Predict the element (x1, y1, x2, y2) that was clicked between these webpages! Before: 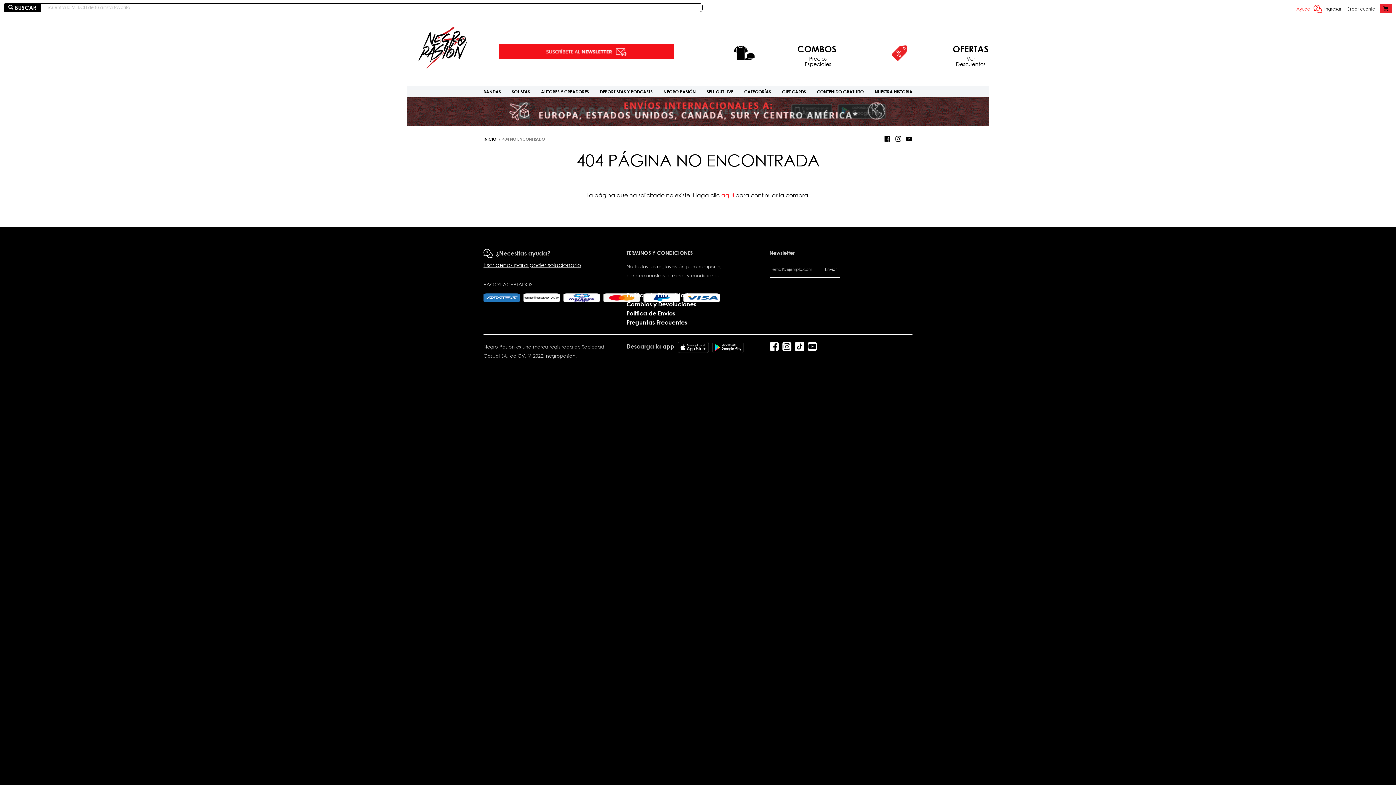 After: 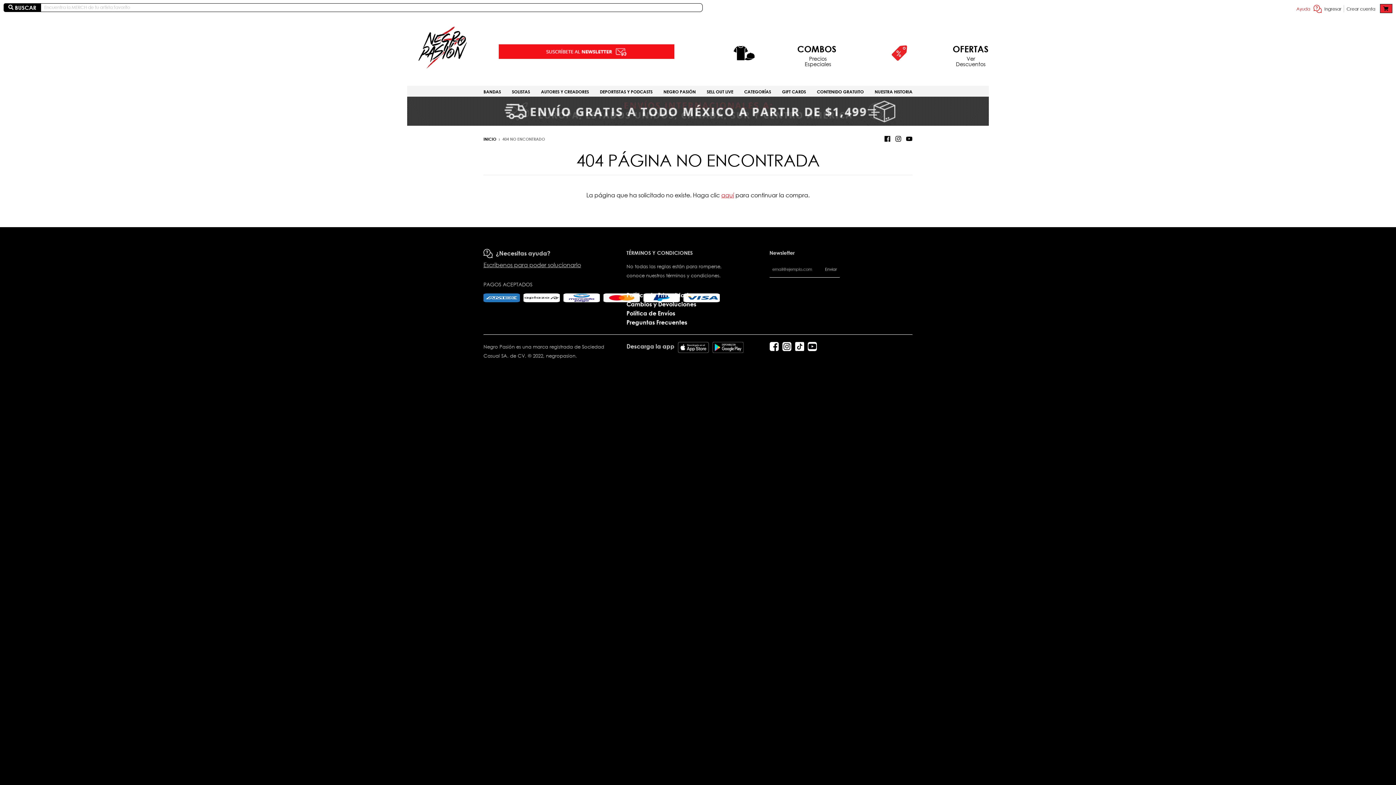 Action: bbox: (483, 261, 581, 268) label: Escribenos para poder solucionarlo